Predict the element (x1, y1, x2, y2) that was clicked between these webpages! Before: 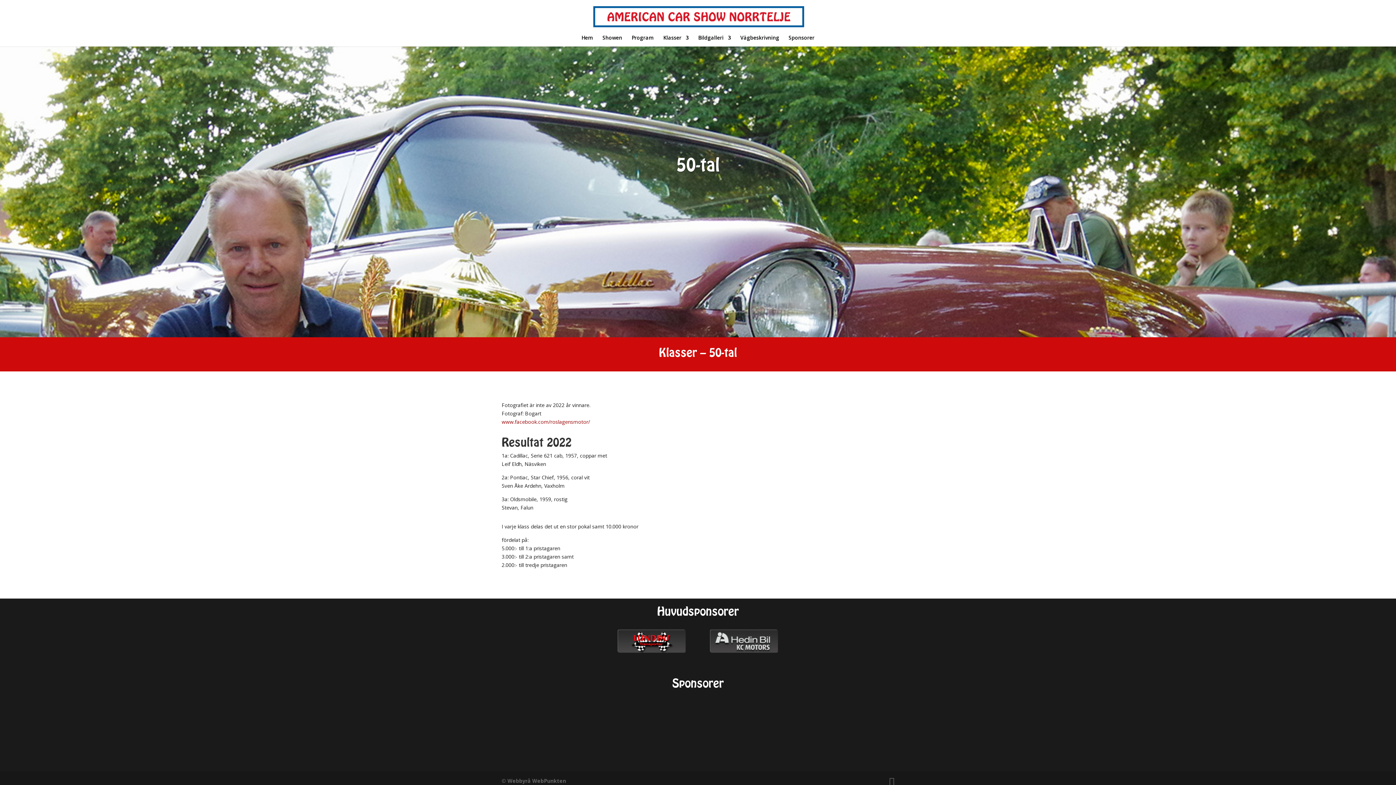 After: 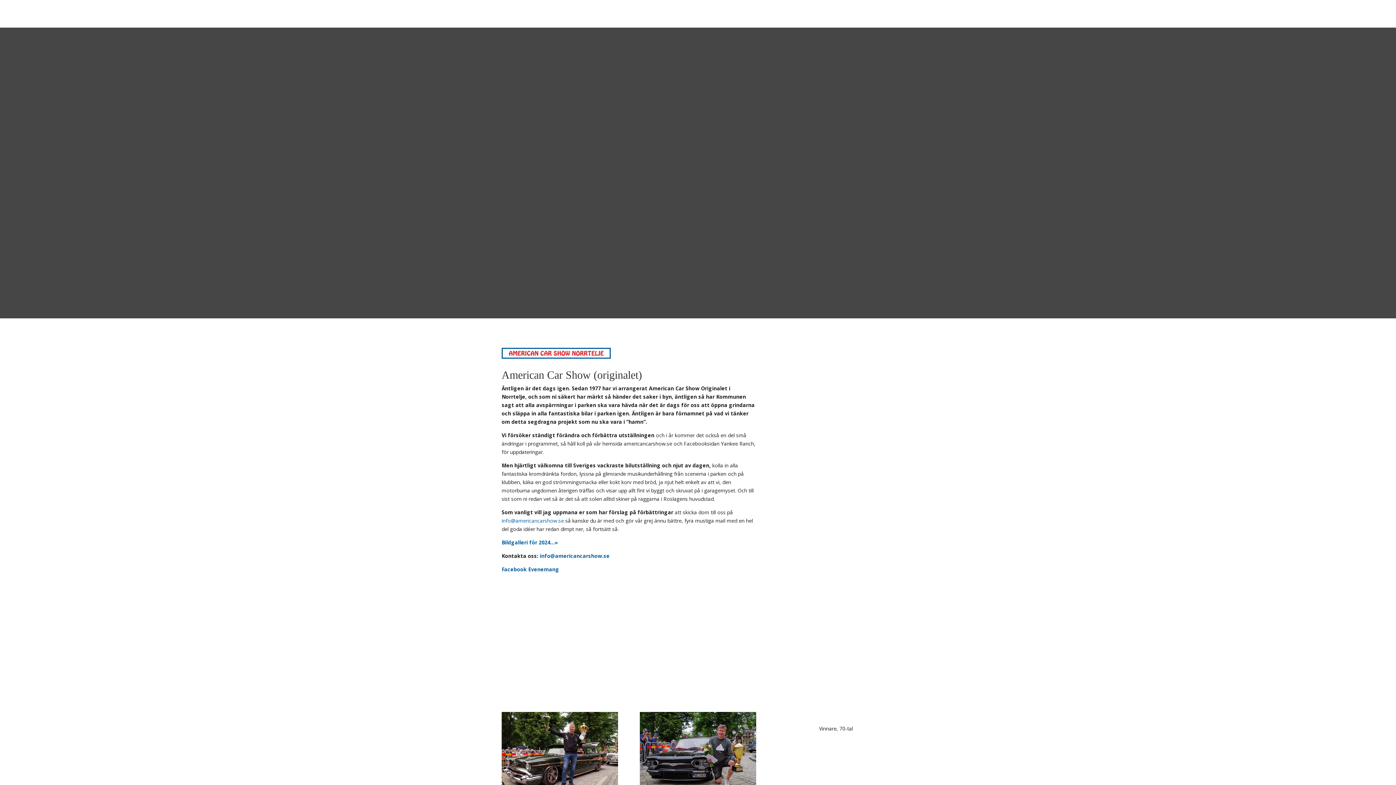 Action: label: Hem bbox: (581, 35, 593, 46)